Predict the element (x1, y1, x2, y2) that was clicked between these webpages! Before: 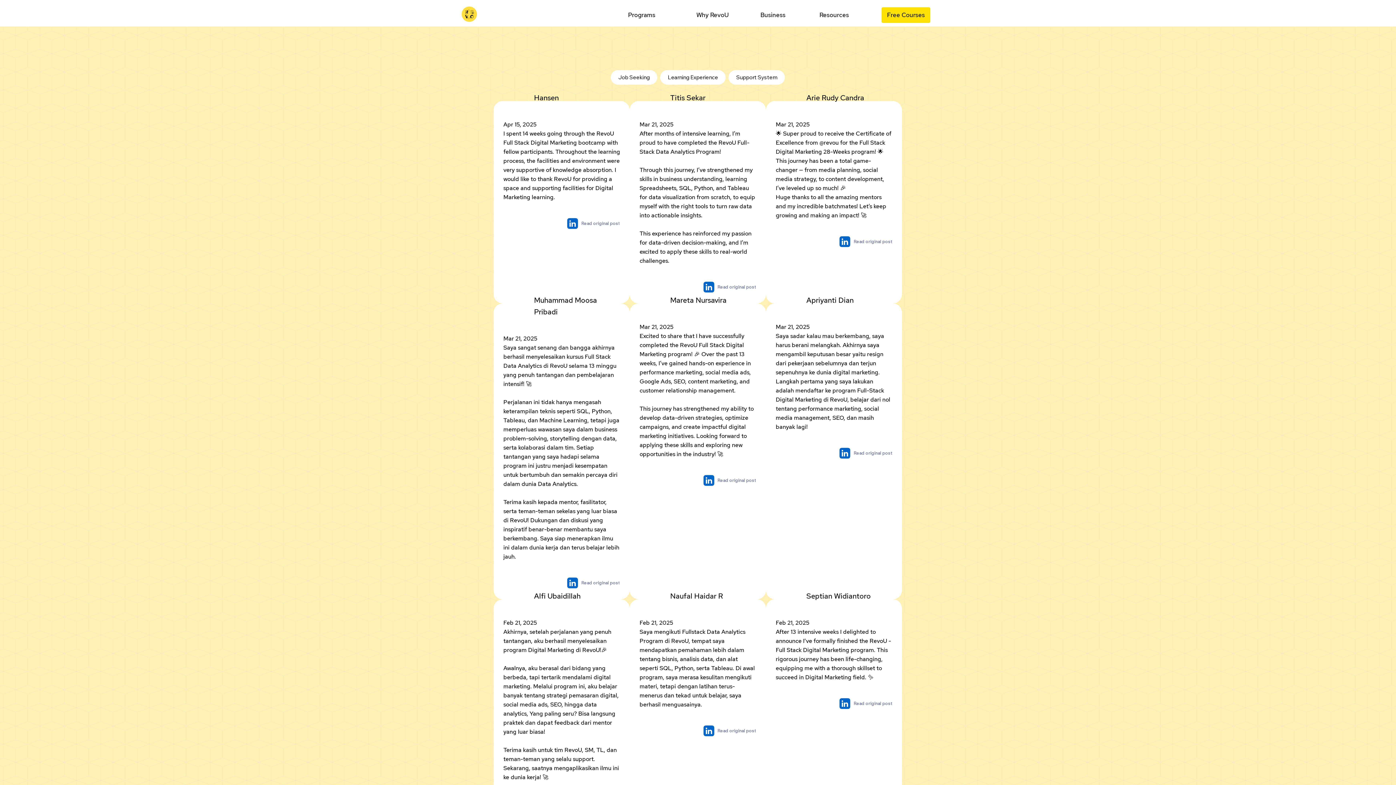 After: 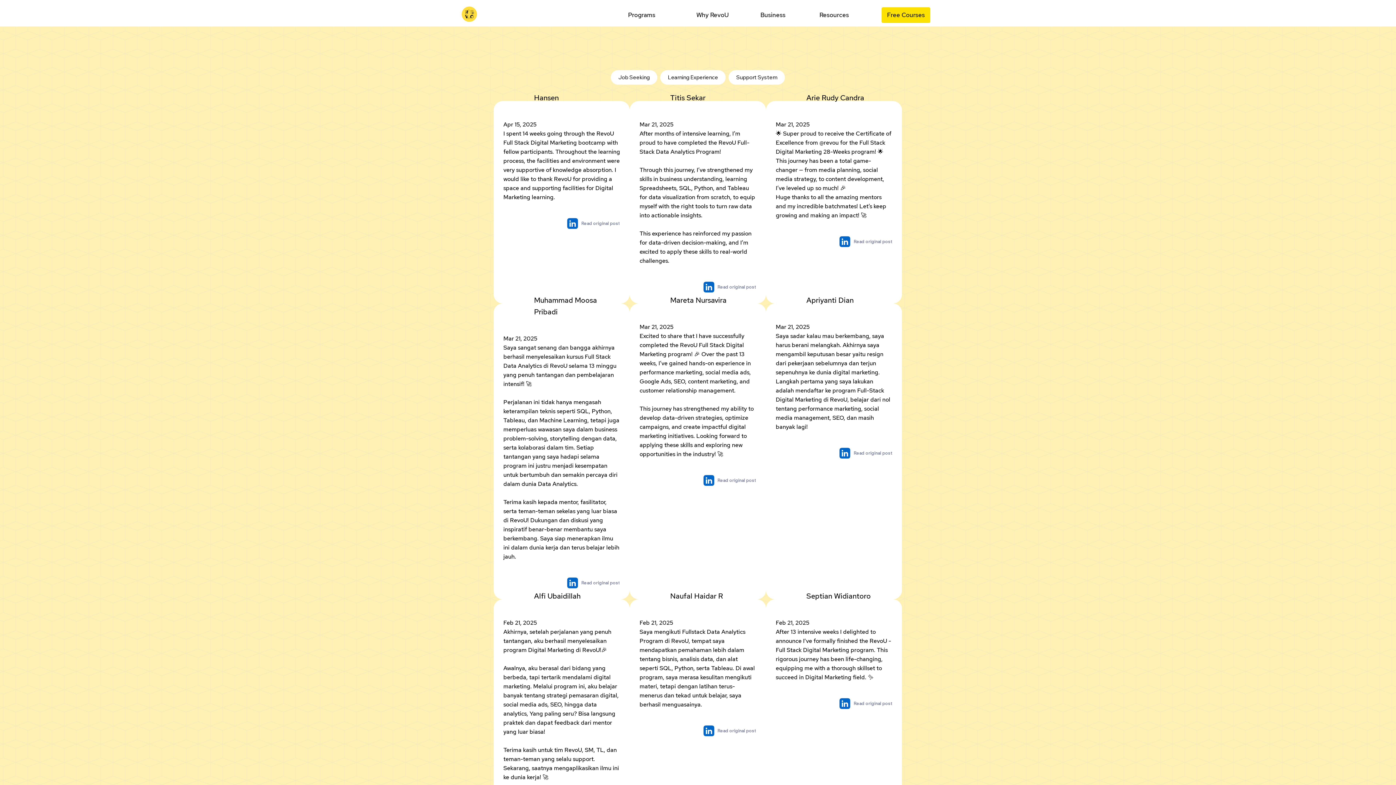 Action: label: Read original post bbox: (580, 215, 620, 231)